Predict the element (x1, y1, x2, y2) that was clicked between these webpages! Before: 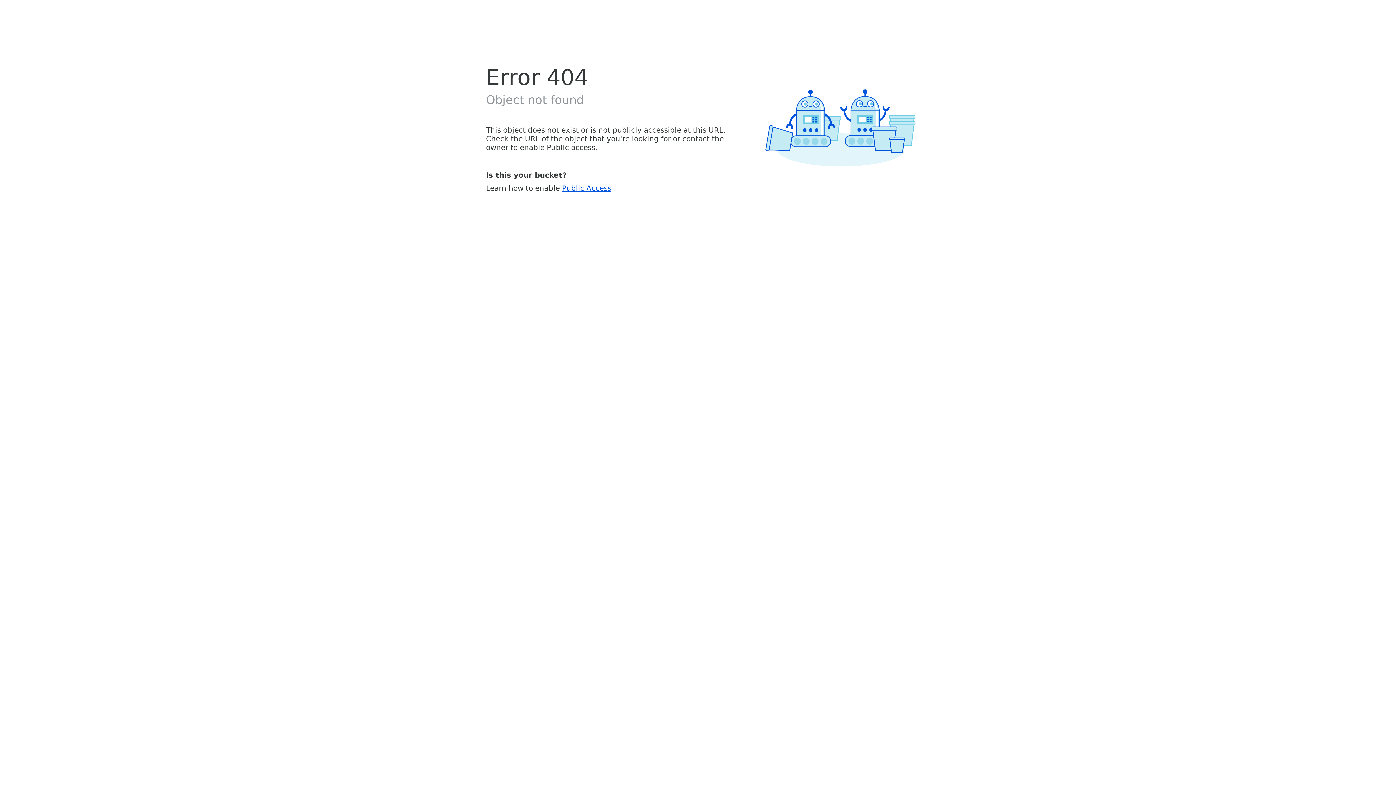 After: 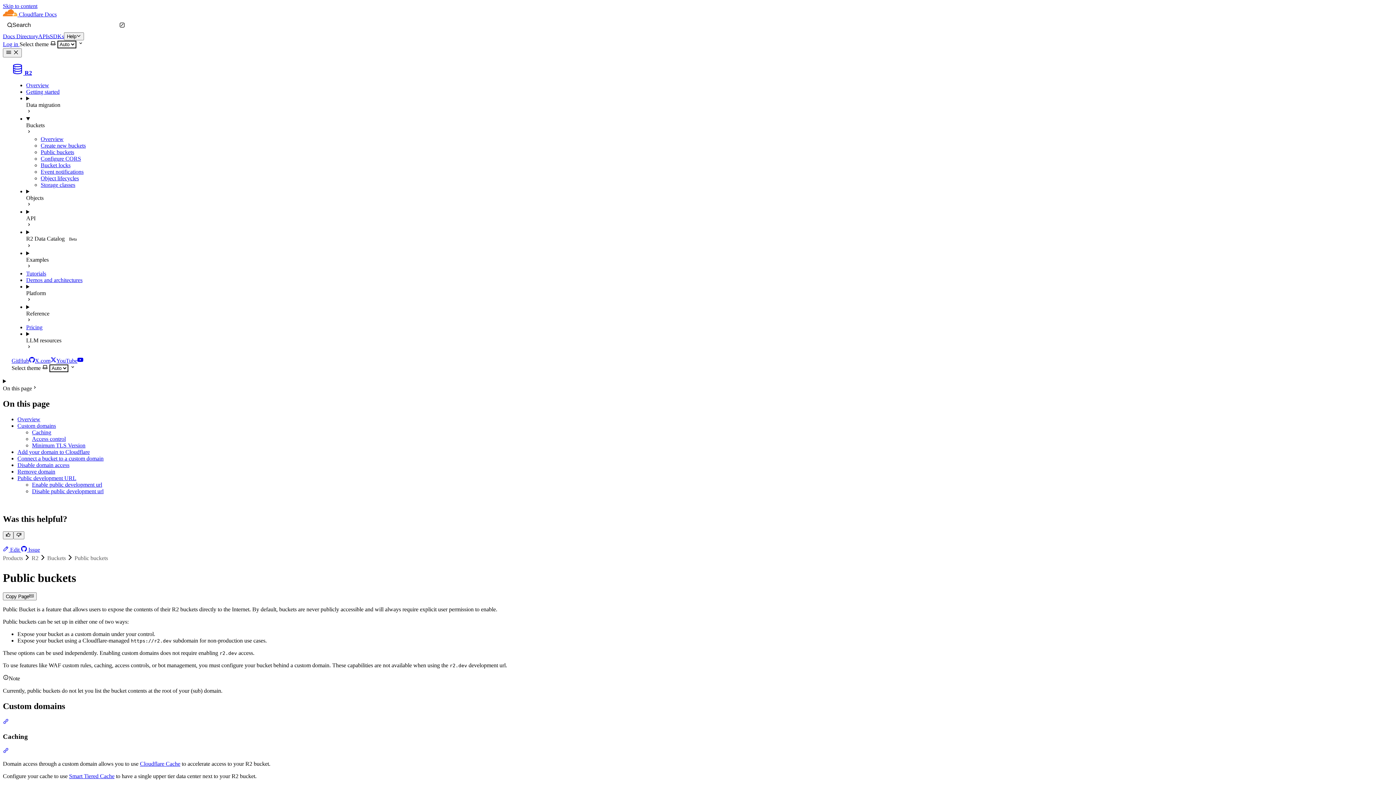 Action: bbox: (562, 183, 611, 192) label: Public Access